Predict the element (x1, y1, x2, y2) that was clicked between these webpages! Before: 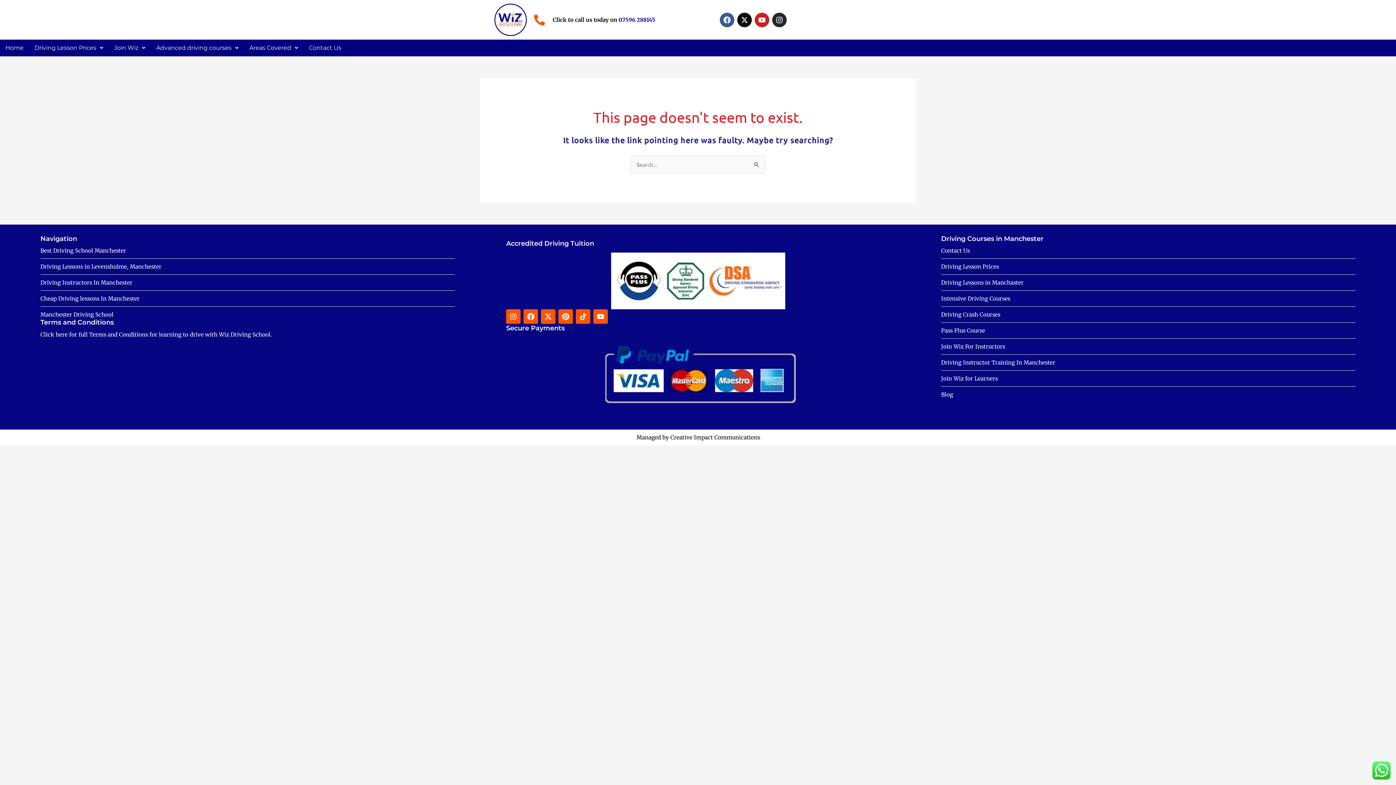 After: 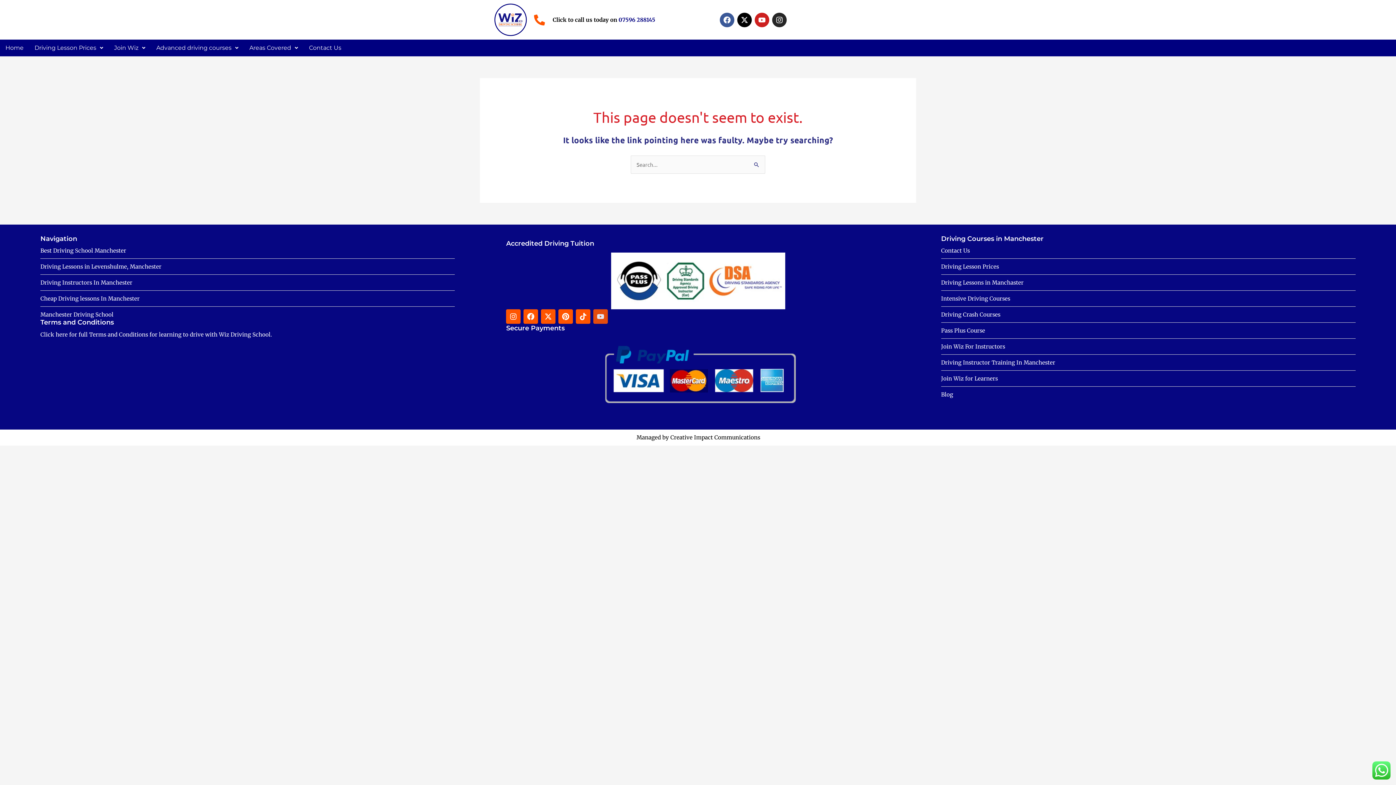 Action: label: Youtube bbox: (593, 309, 608, 324)